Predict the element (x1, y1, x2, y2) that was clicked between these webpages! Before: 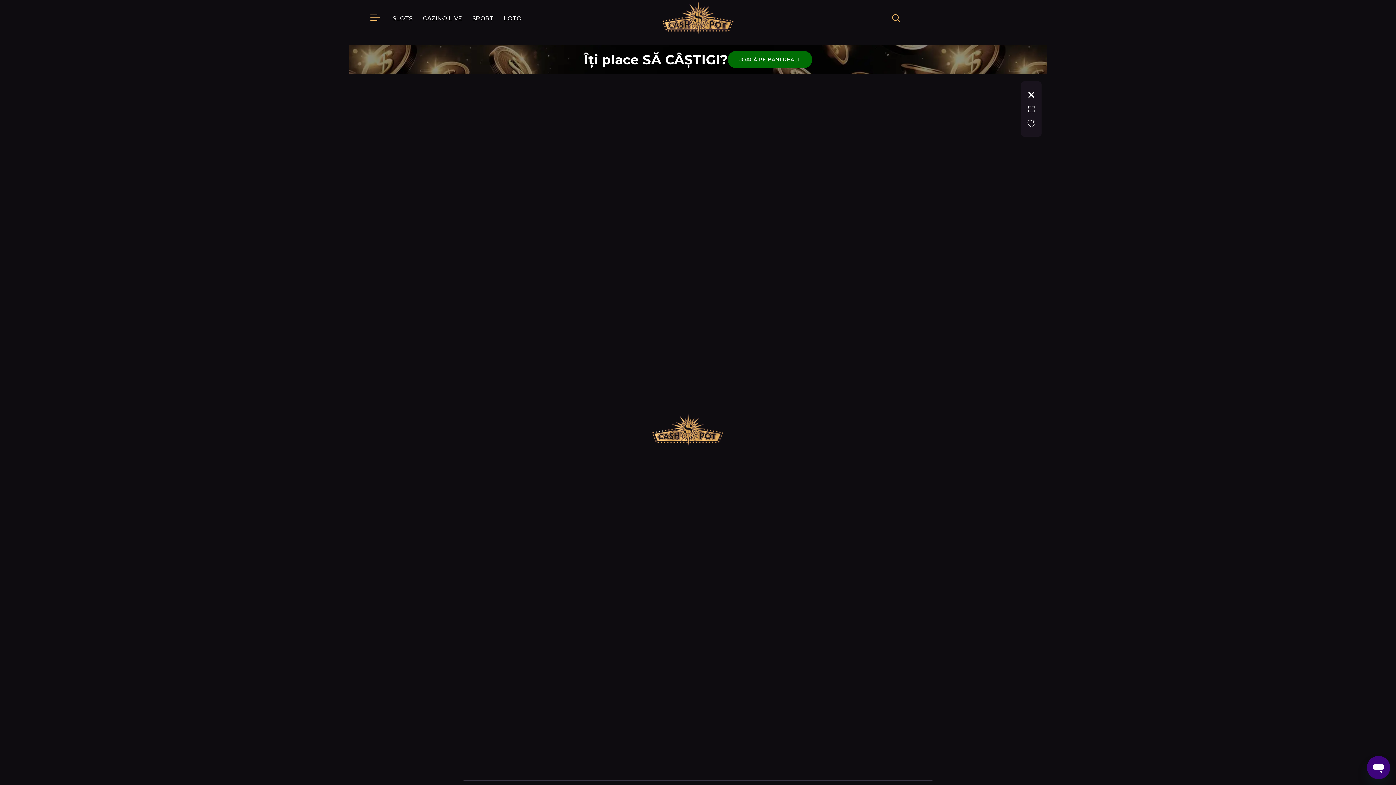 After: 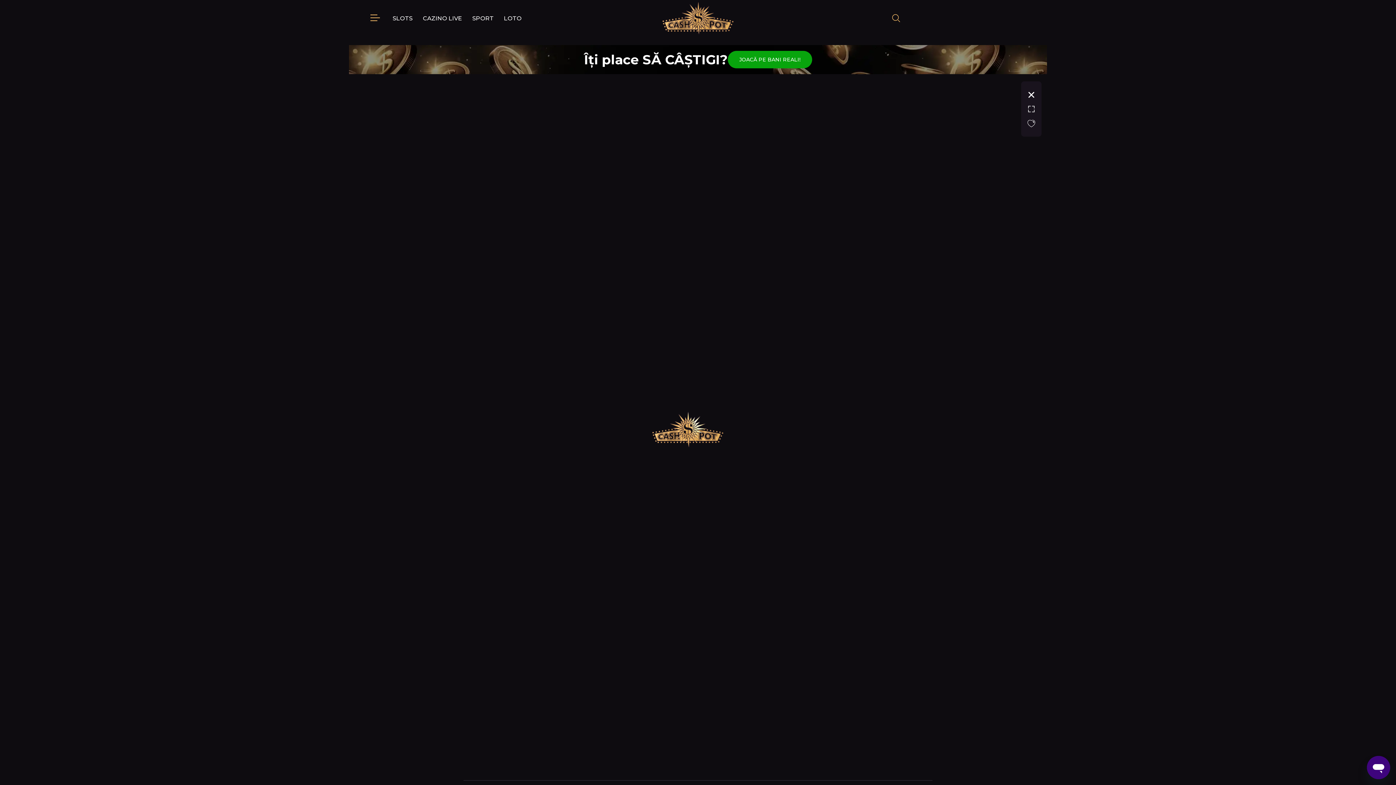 Action: label: JOACĂ PE BANI REALI! bbox: (727, 50, 812, 68)